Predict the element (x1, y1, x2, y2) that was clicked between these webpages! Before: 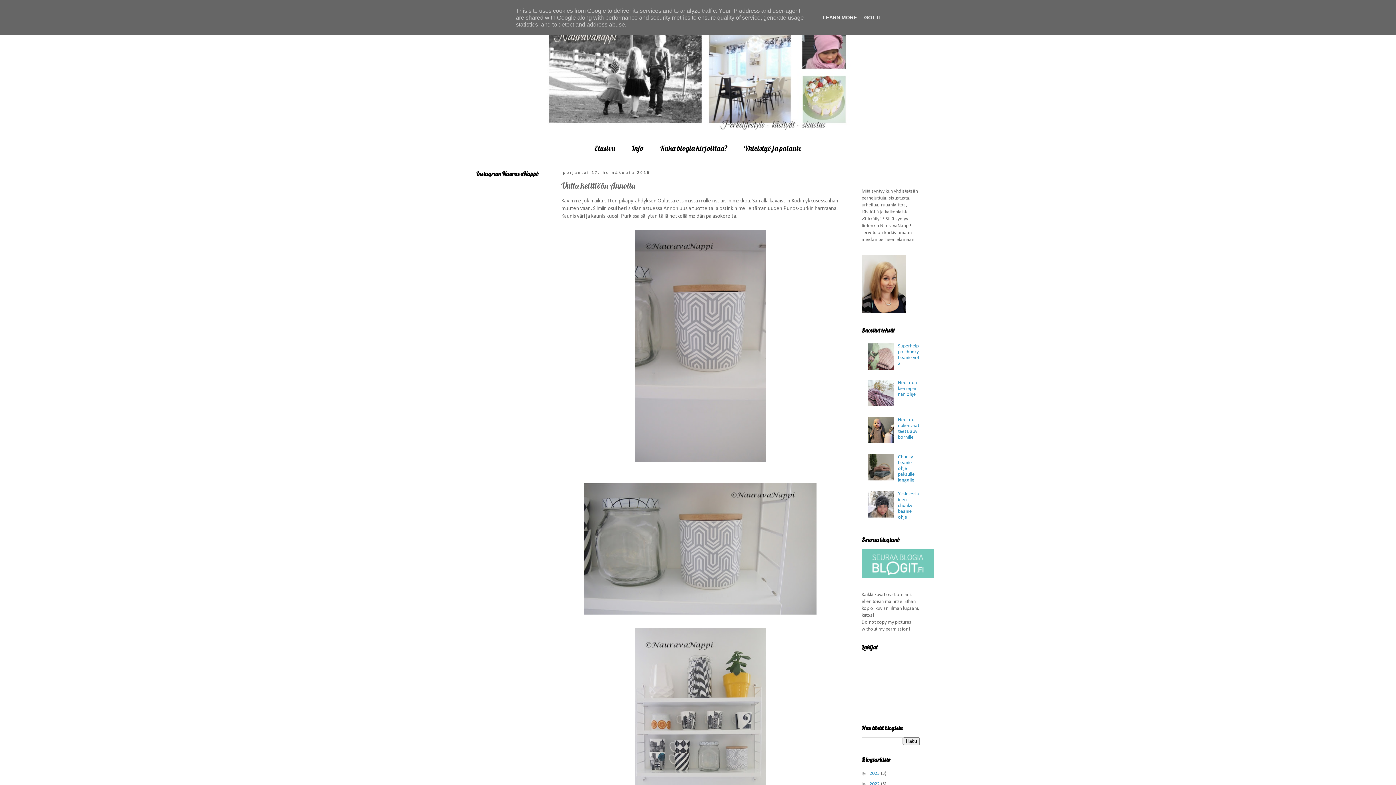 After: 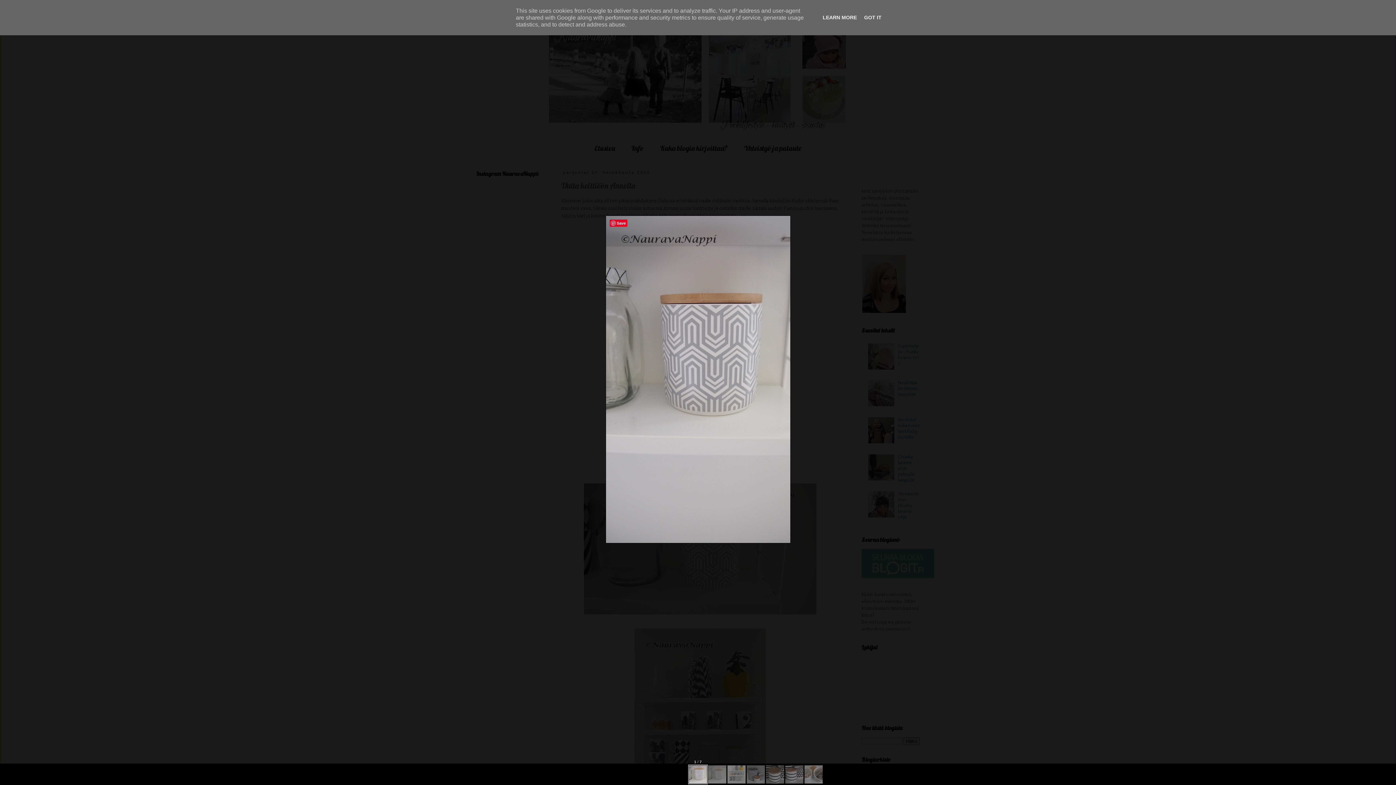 Action: bbox: (639, 459, 767, 465)